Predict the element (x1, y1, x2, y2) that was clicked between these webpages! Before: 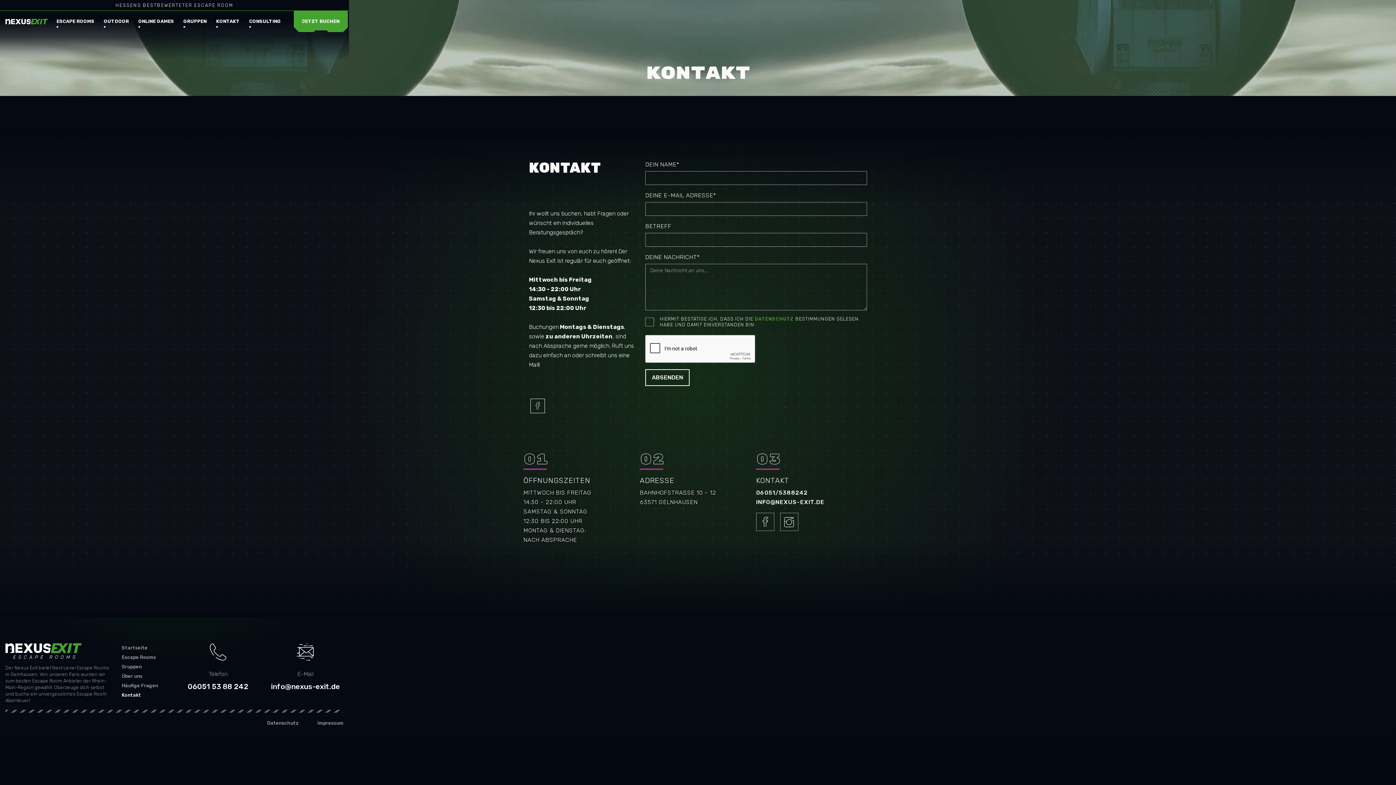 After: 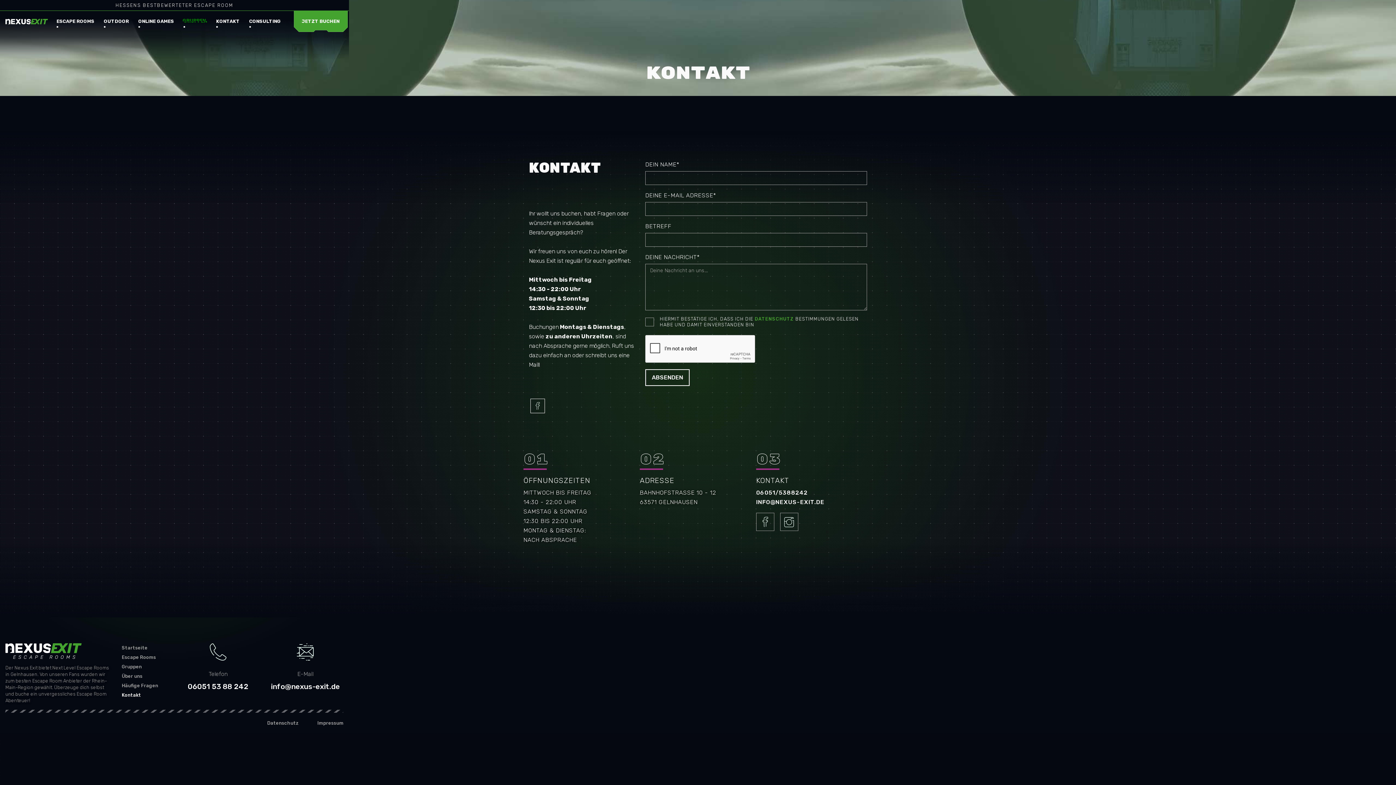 Action: label: GRUPPEN bbox: (178, 16, 211, 26)